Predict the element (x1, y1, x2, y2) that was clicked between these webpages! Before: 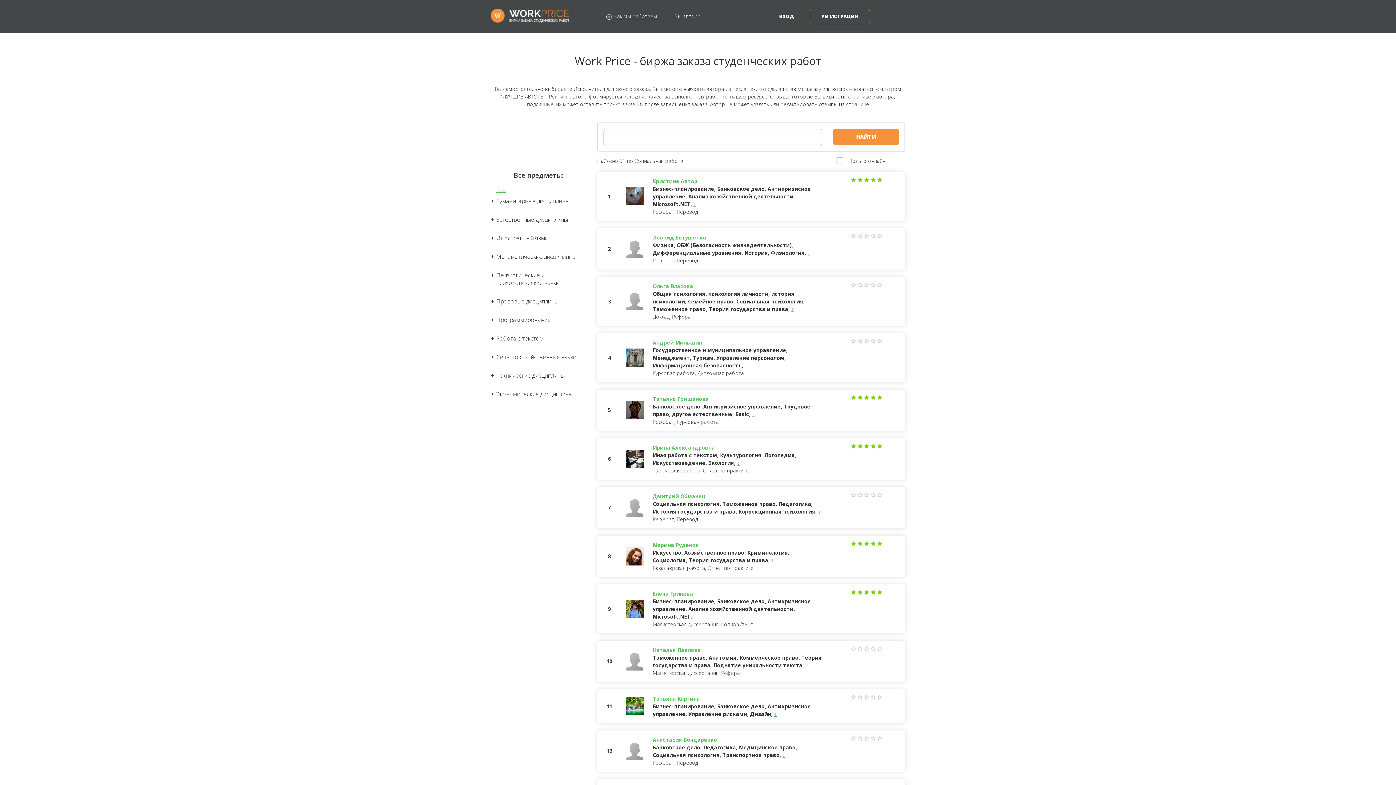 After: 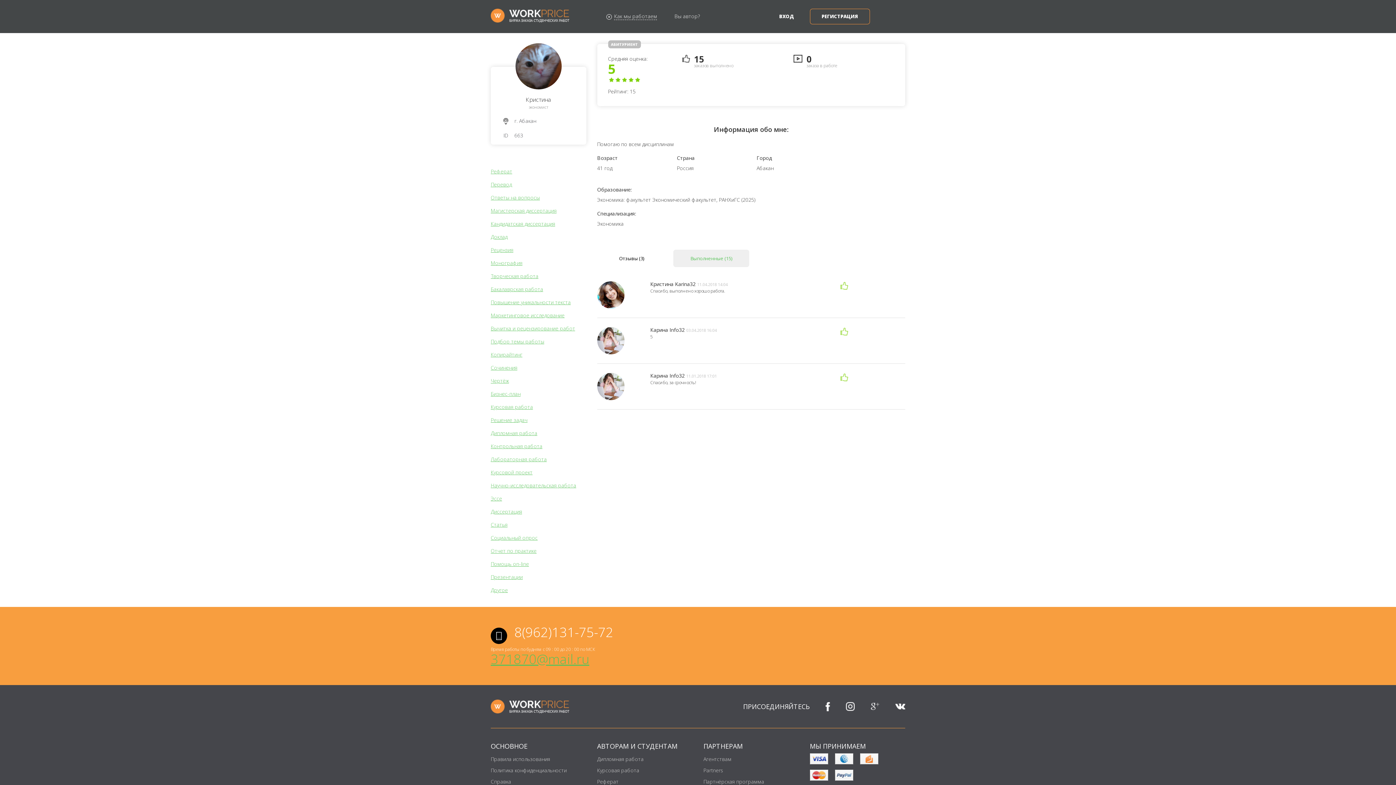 Action: bbox: (652, 177, 697, 184) label: Кристина Автор